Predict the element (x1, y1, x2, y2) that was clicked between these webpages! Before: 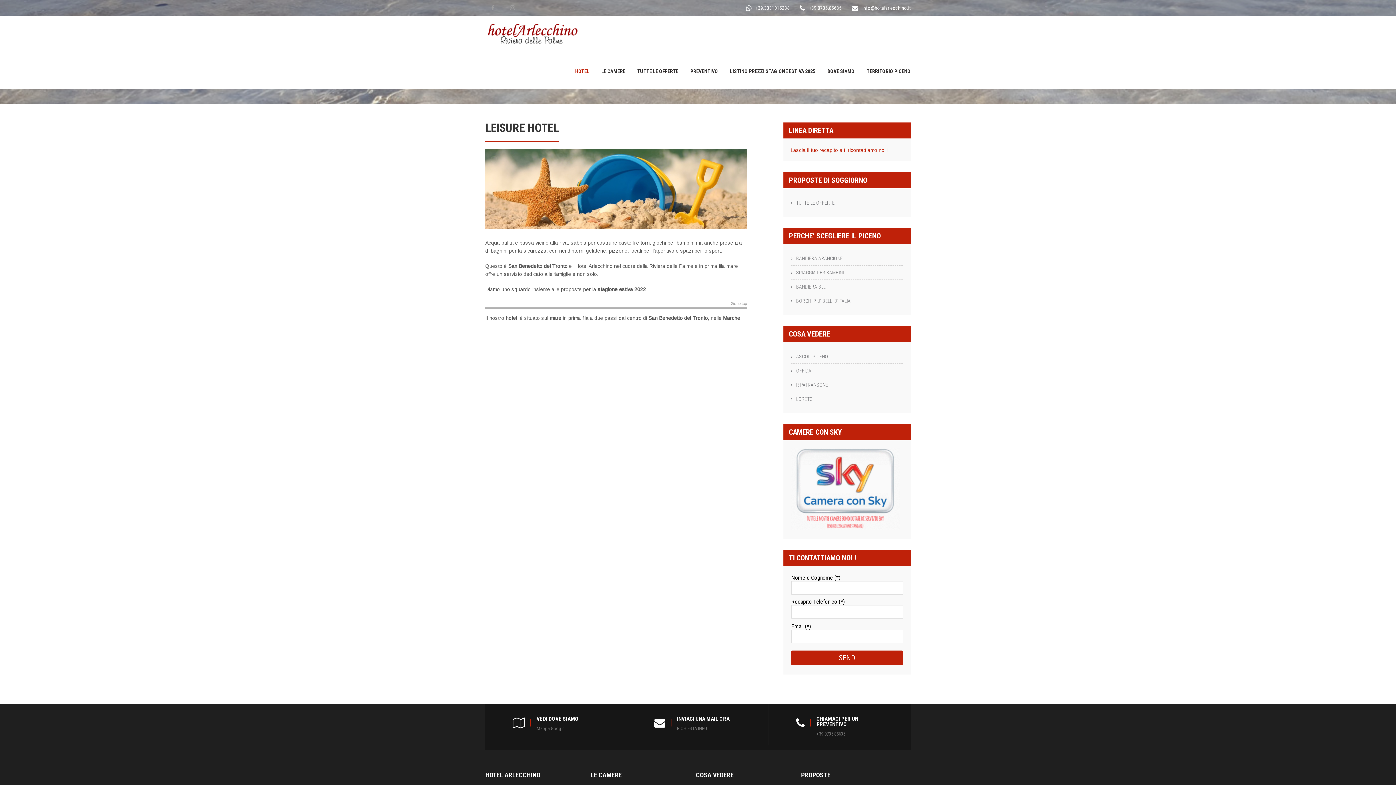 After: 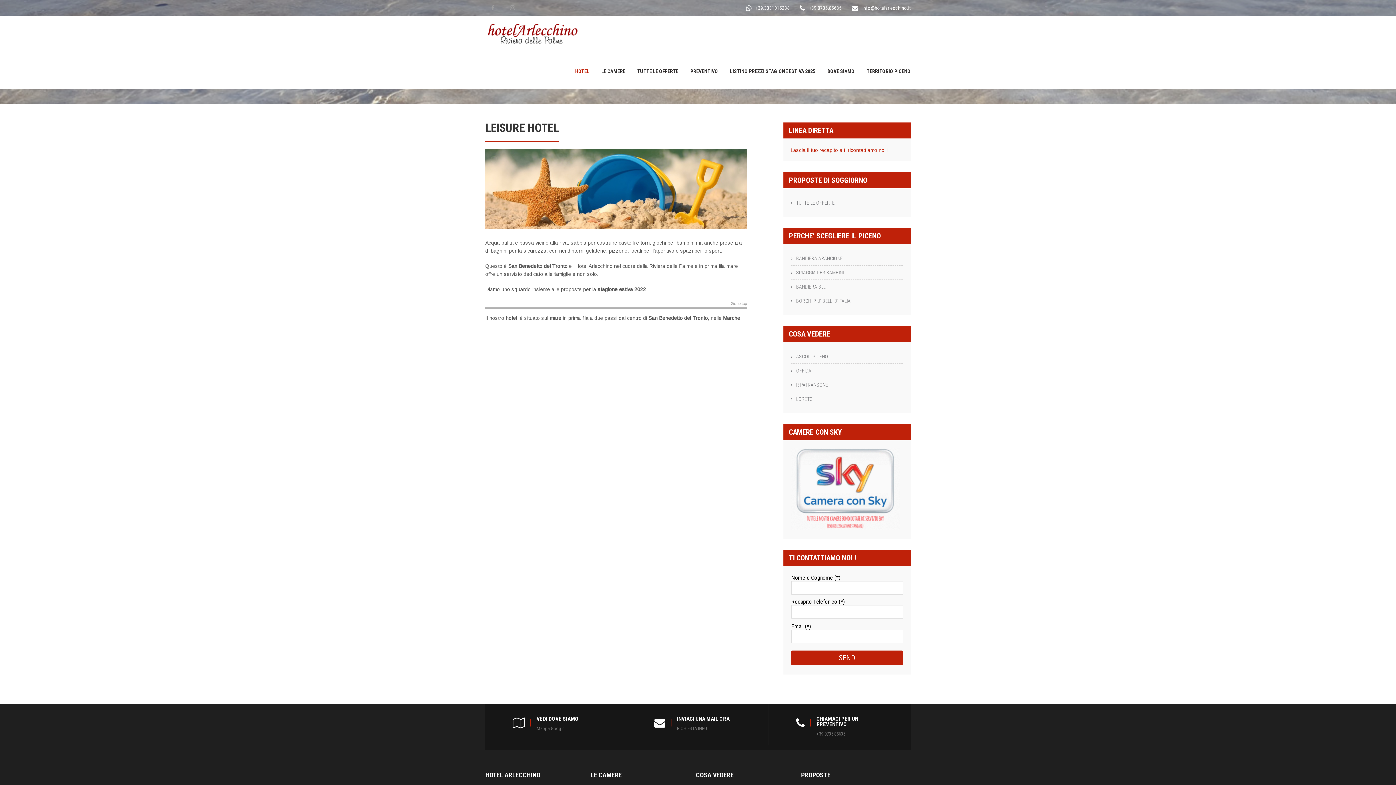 Action: bbox: (862, 5, 910, 10) label: info@hotelarlecchino.it